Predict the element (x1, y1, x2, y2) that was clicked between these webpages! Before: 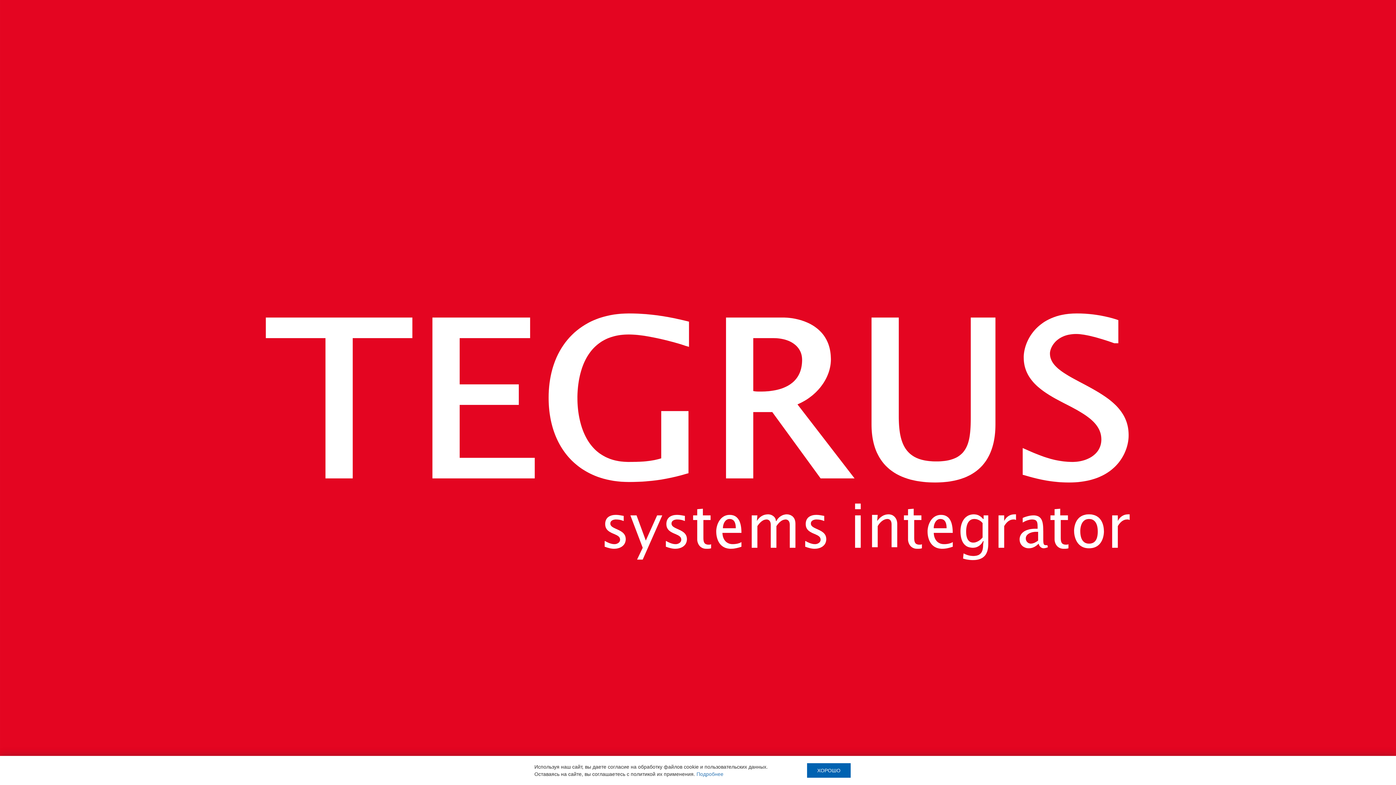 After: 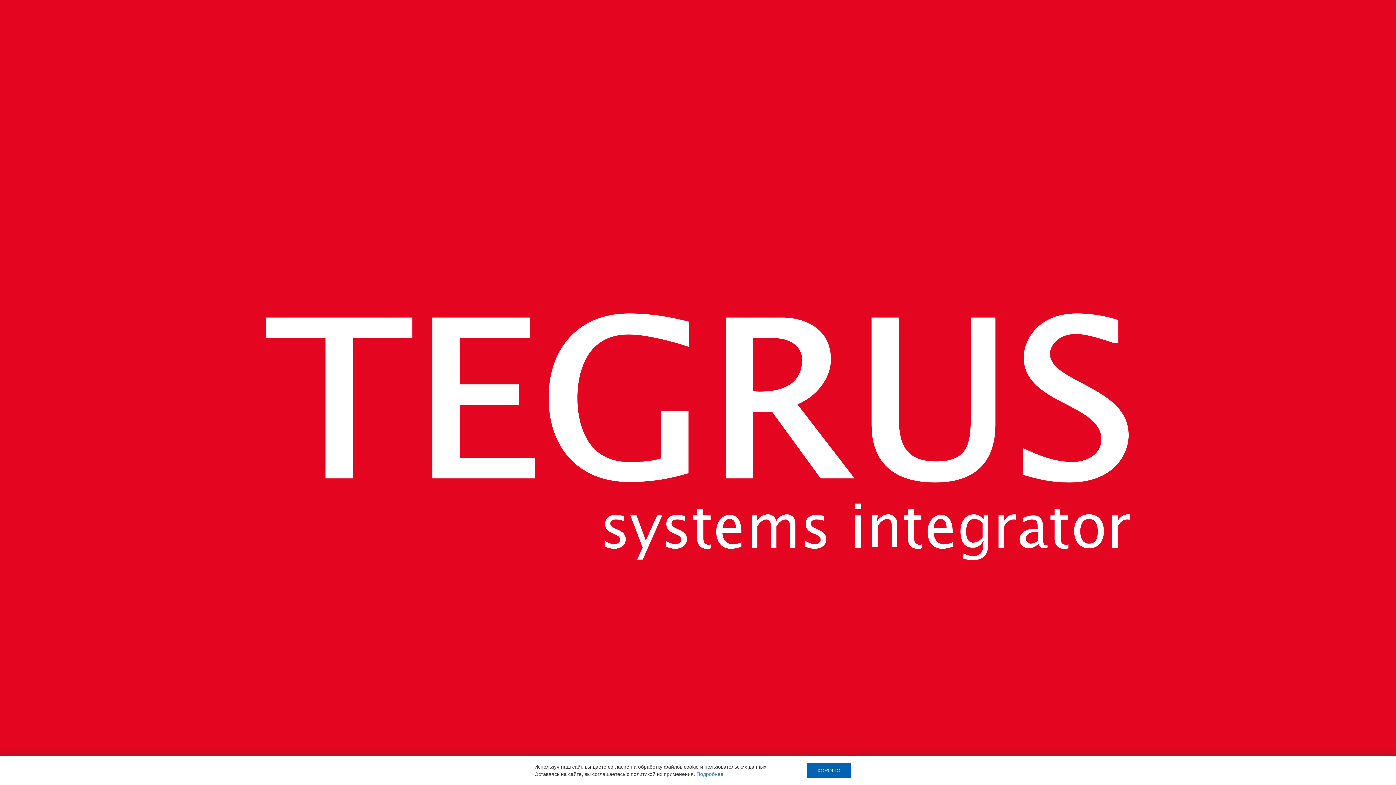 Action: bbox: (0, 433, 1396, 439)